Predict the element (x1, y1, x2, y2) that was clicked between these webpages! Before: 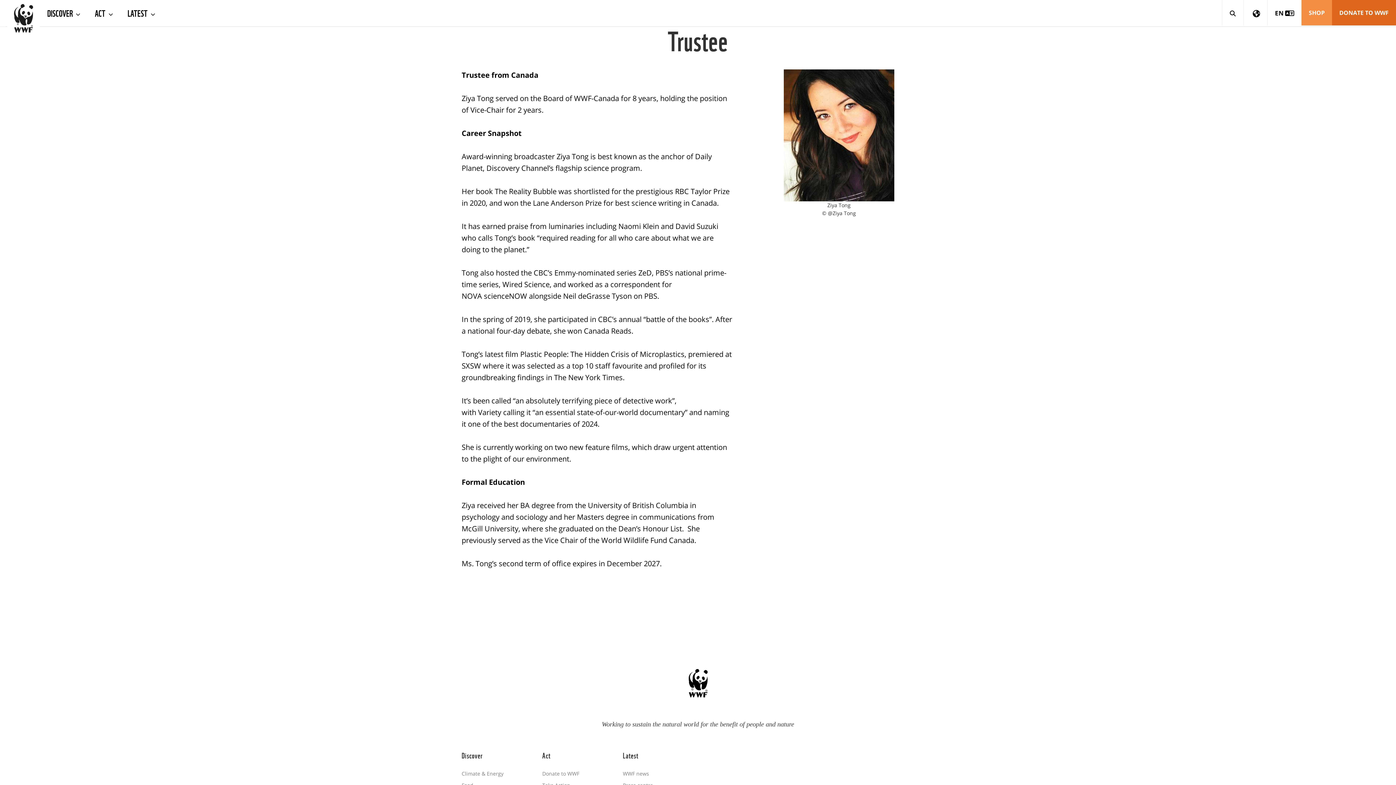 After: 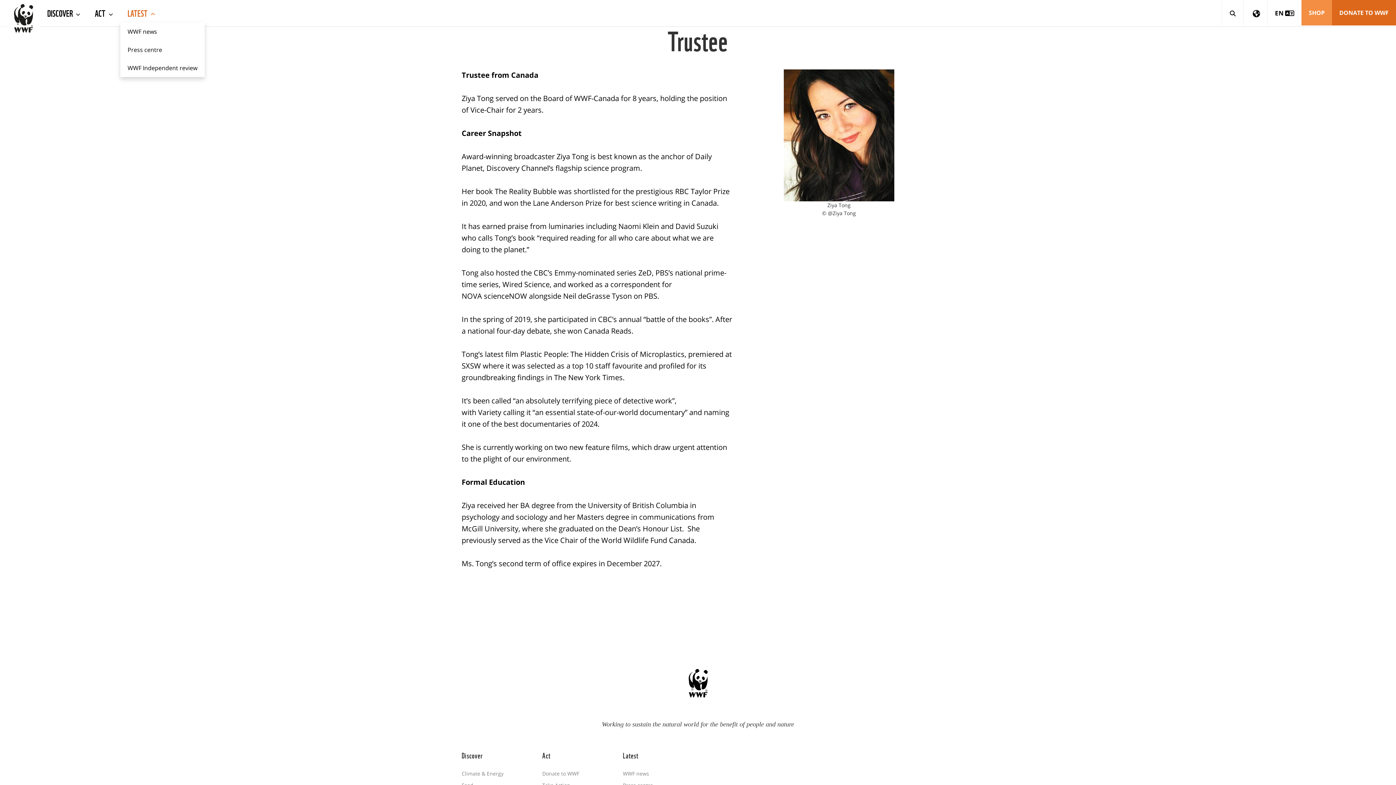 Action: label: LATEST  bbox: (120, 0, 162, 25)